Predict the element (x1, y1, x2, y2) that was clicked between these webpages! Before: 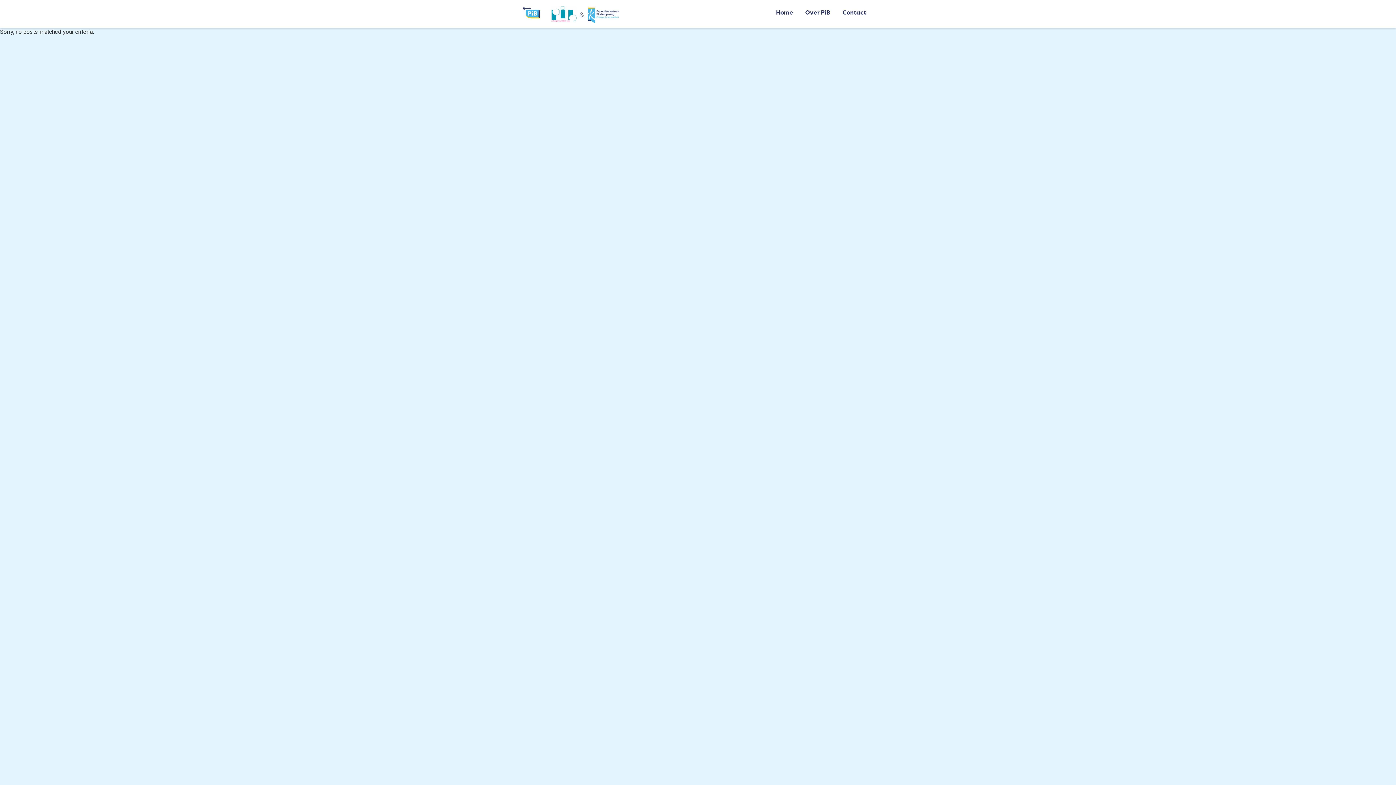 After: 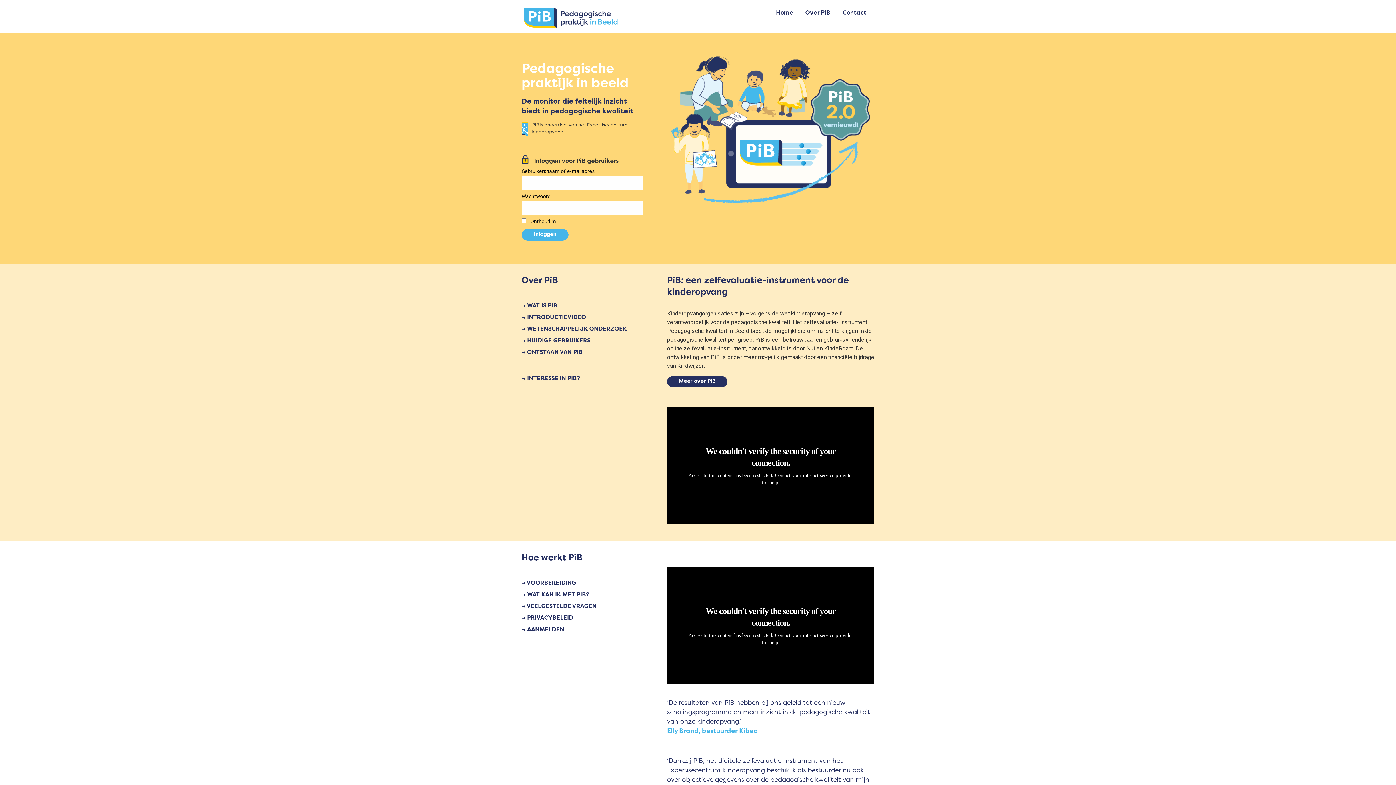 Action: label: Home bbox: (772, 6, 797, 20)